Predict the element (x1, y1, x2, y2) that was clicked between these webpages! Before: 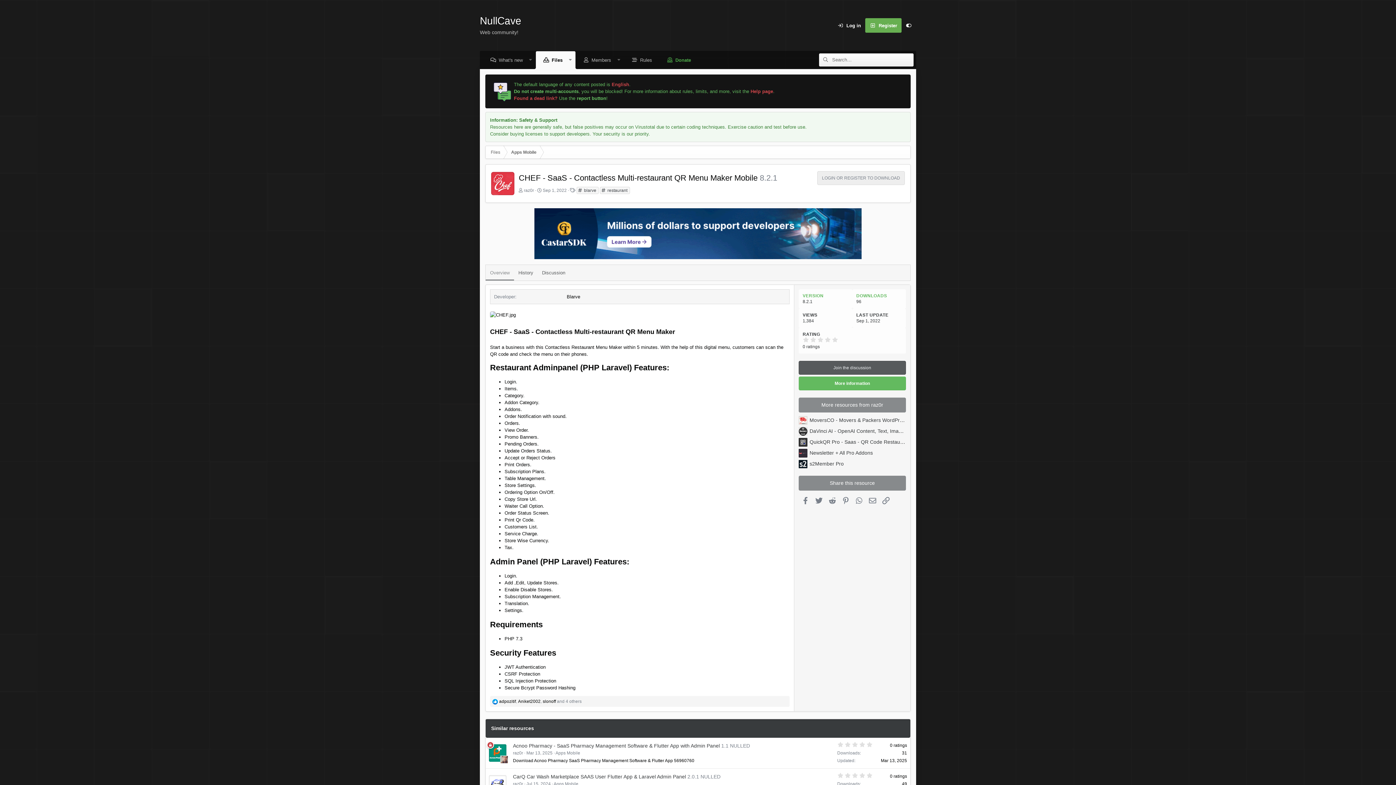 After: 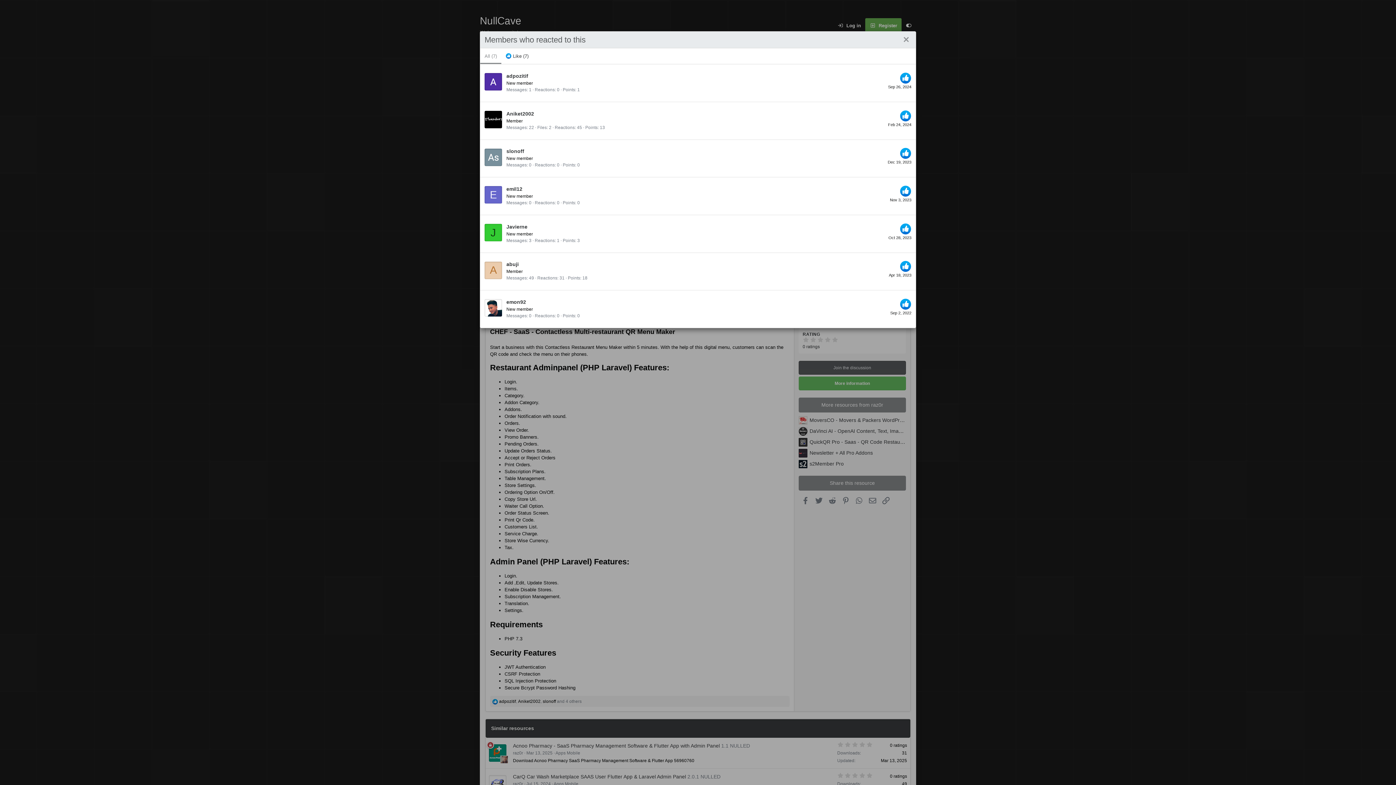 Action: label: adpozitif, Aniket2002, slonoff and 4 others bbox: (499, 699, 581, 704)